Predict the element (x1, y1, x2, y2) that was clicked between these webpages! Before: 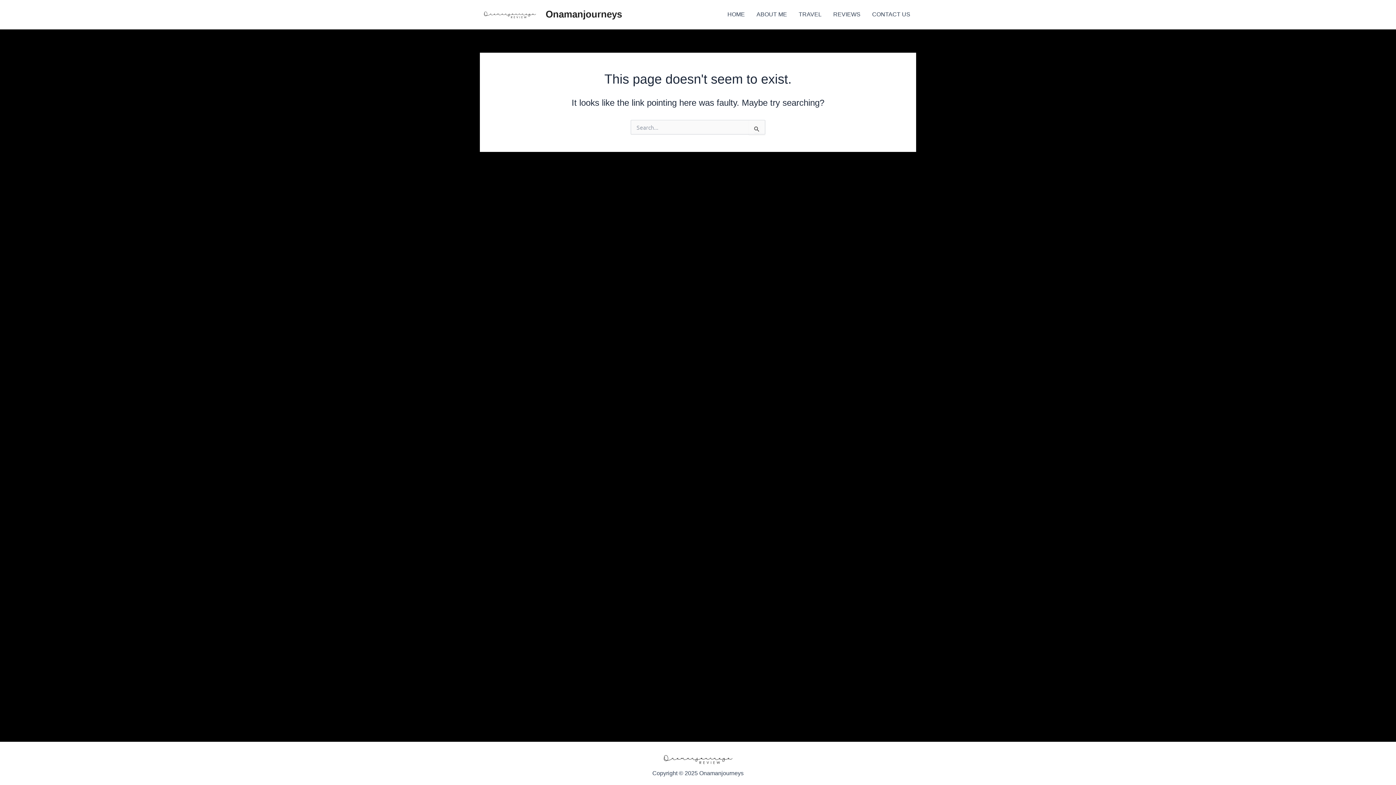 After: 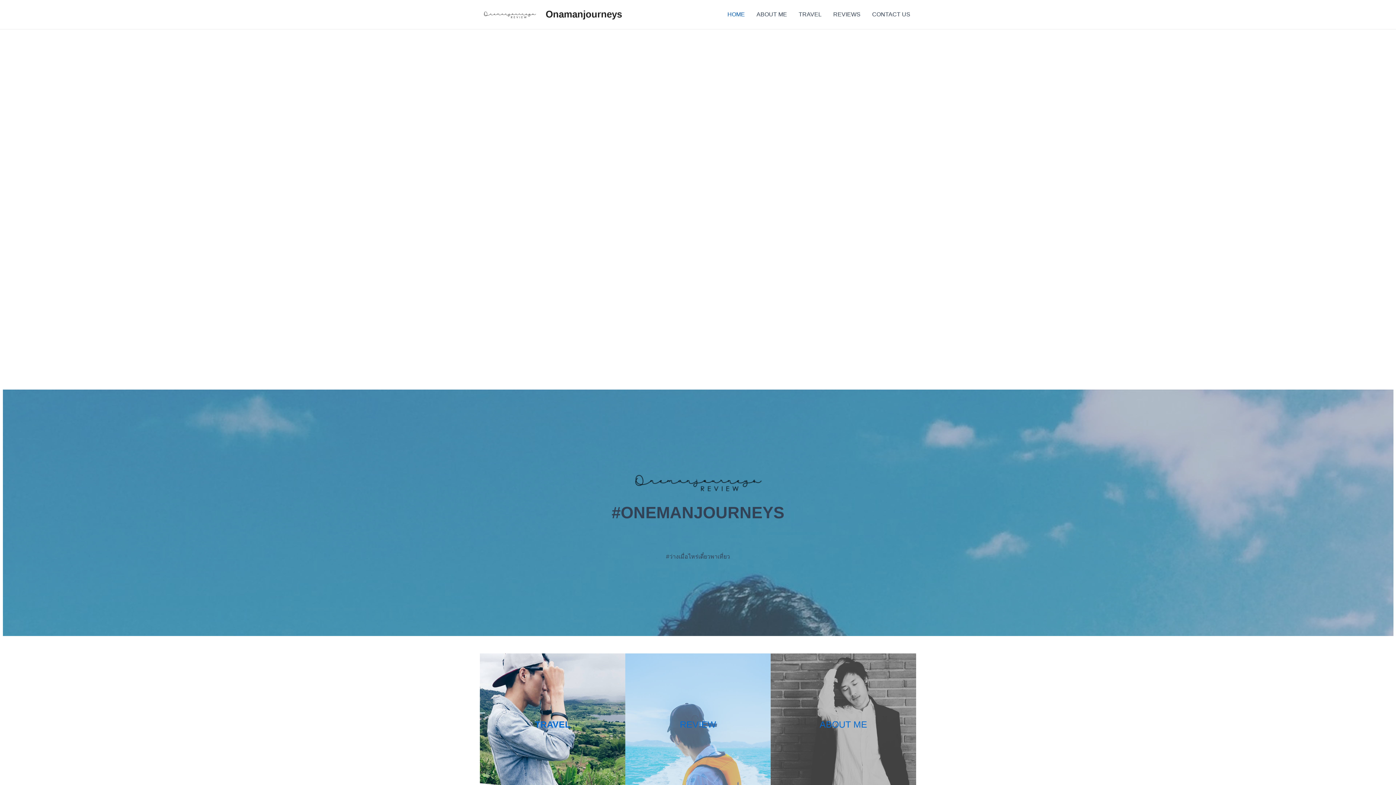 Action: label: HOME bbox: (721, 0, 750, 29)